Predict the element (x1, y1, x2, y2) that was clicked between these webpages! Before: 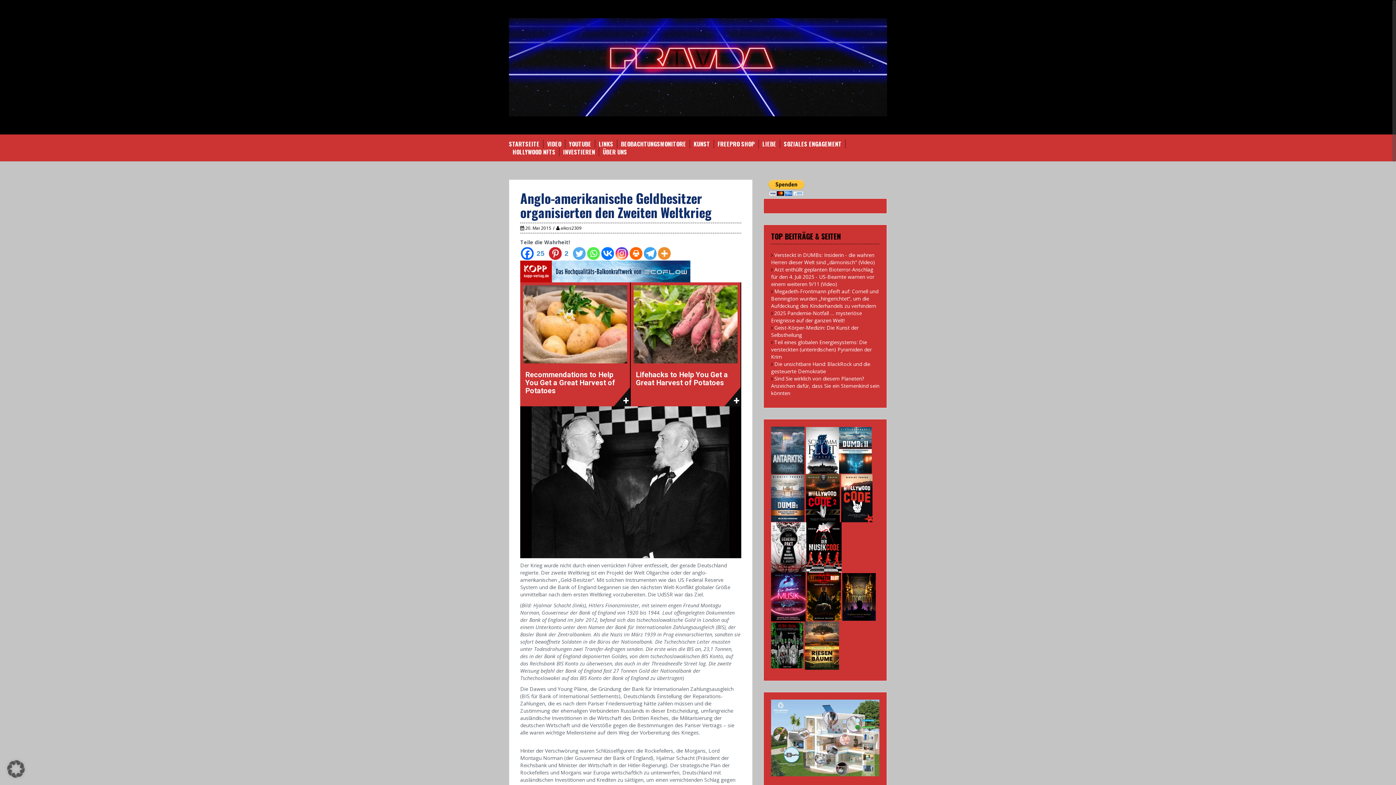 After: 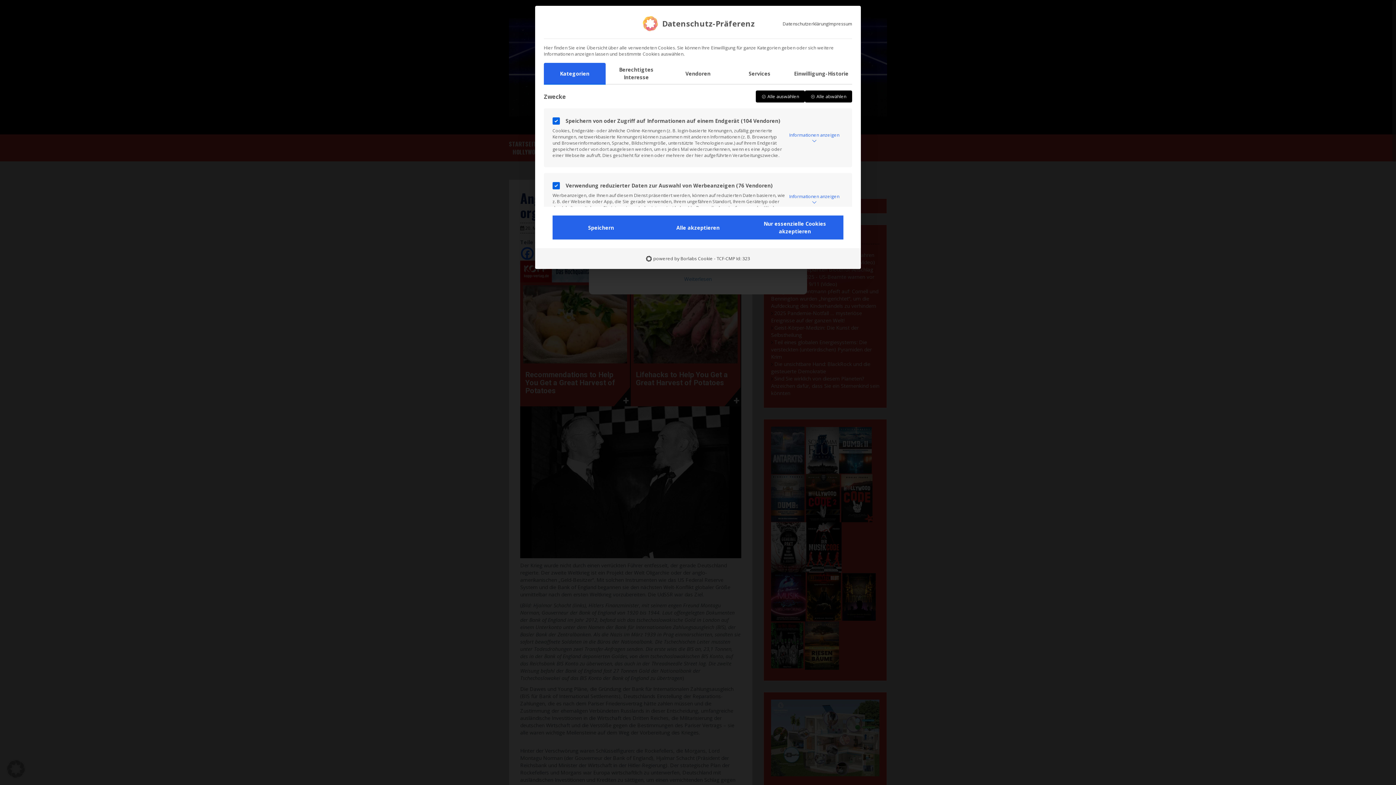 Action: bbox: (0, 753, 32, 785) label: Dialog Datenschutz-Präferenz öffnen